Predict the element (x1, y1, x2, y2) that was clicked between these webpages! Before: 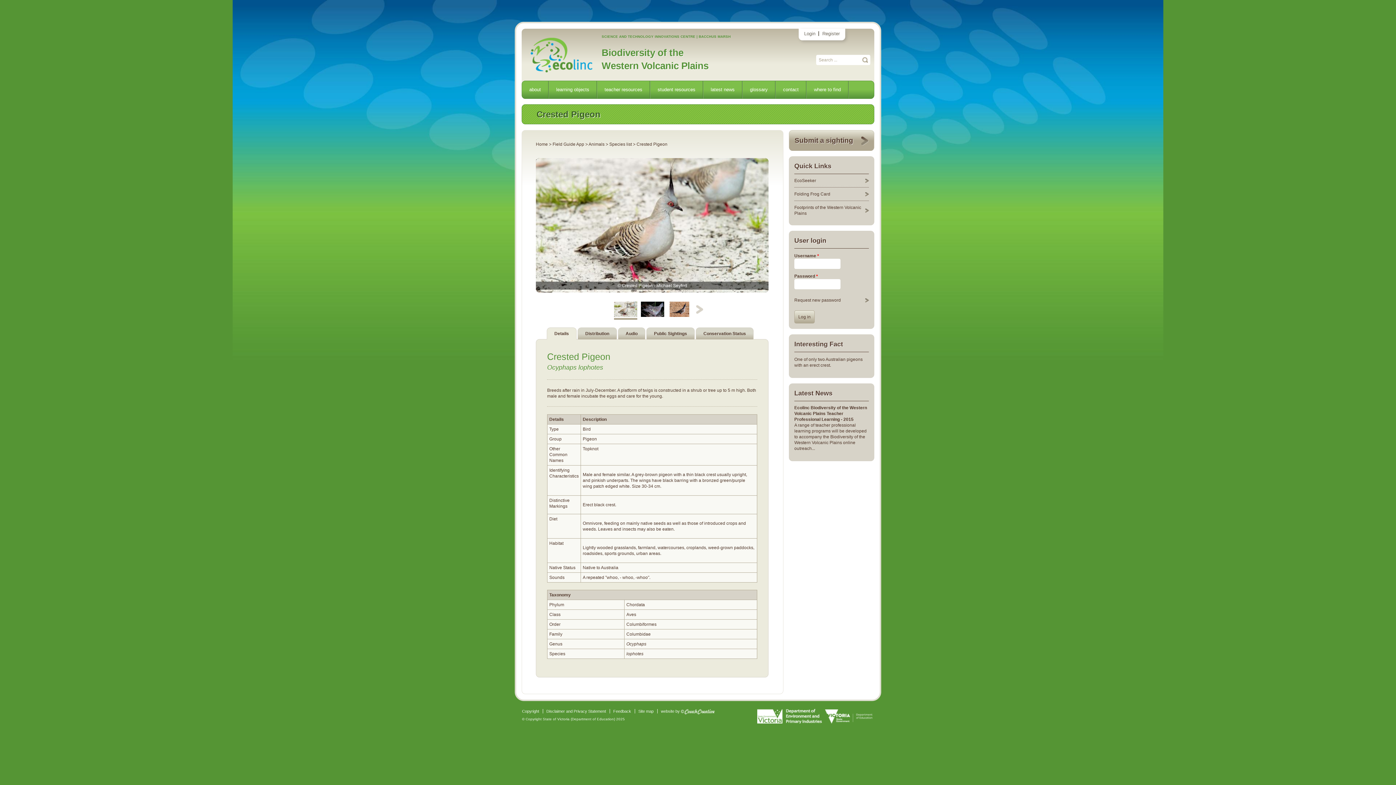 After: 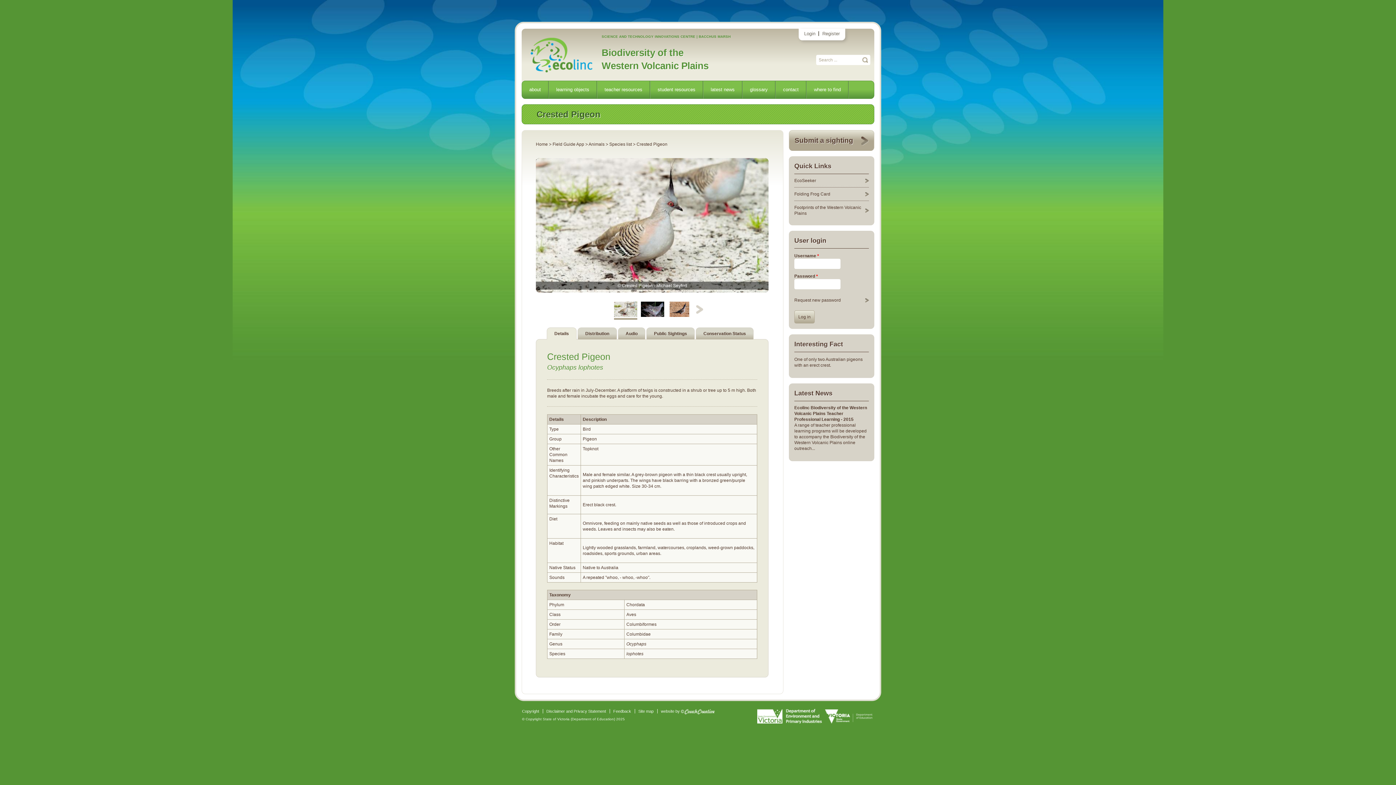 Action: bbox: (546, 327, 576, 339) label: Details